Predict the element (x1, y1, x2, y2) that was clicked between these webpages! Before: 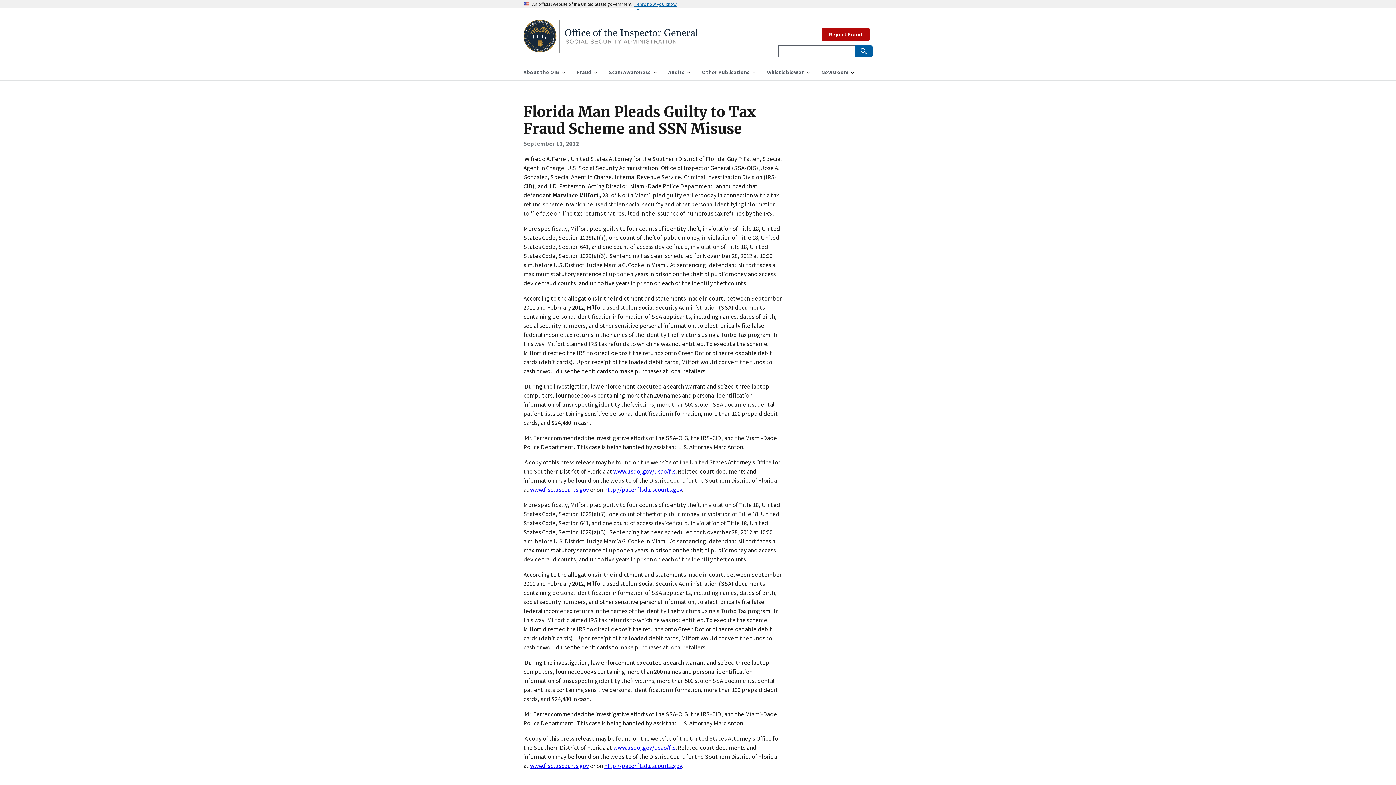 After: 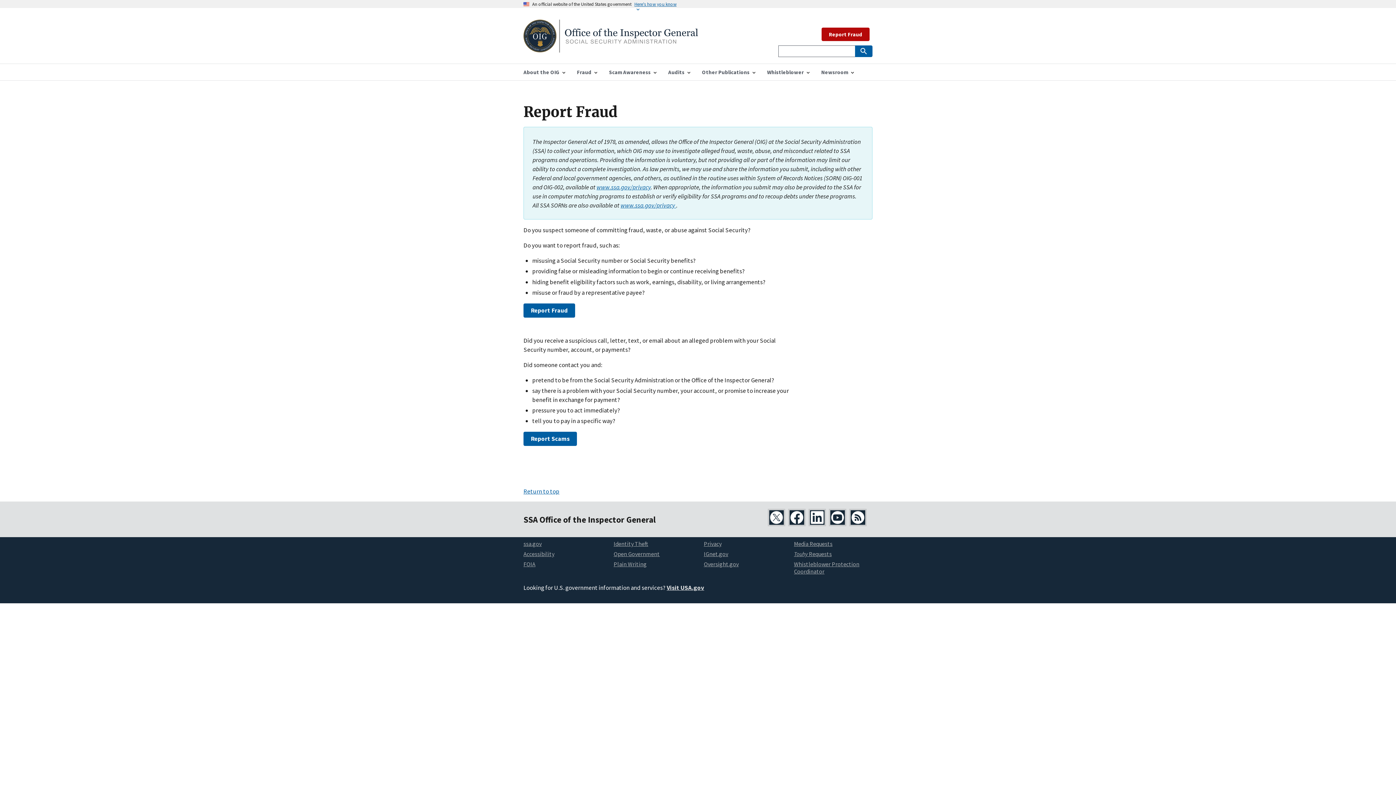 Action: label: Report Fraud bbox: (821, 27, 869, 41)